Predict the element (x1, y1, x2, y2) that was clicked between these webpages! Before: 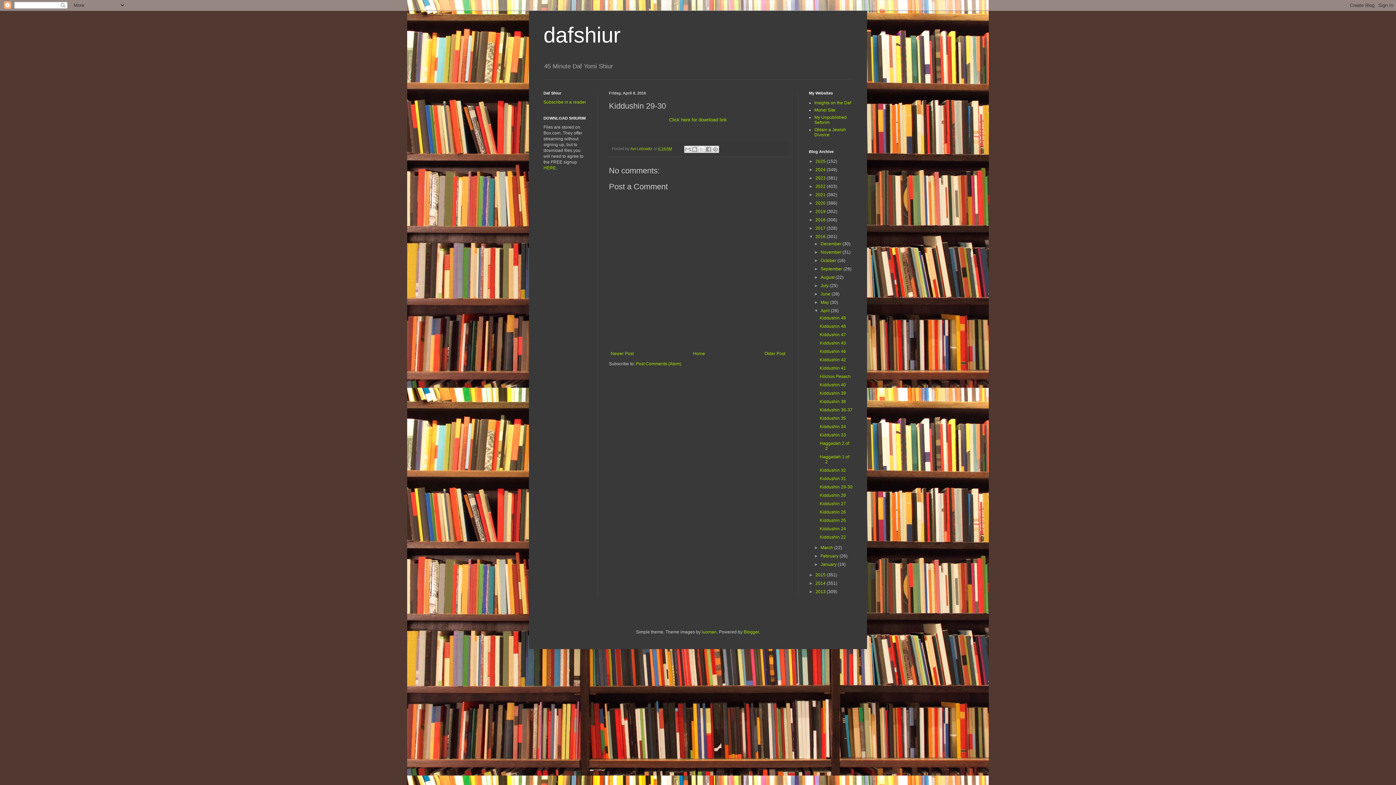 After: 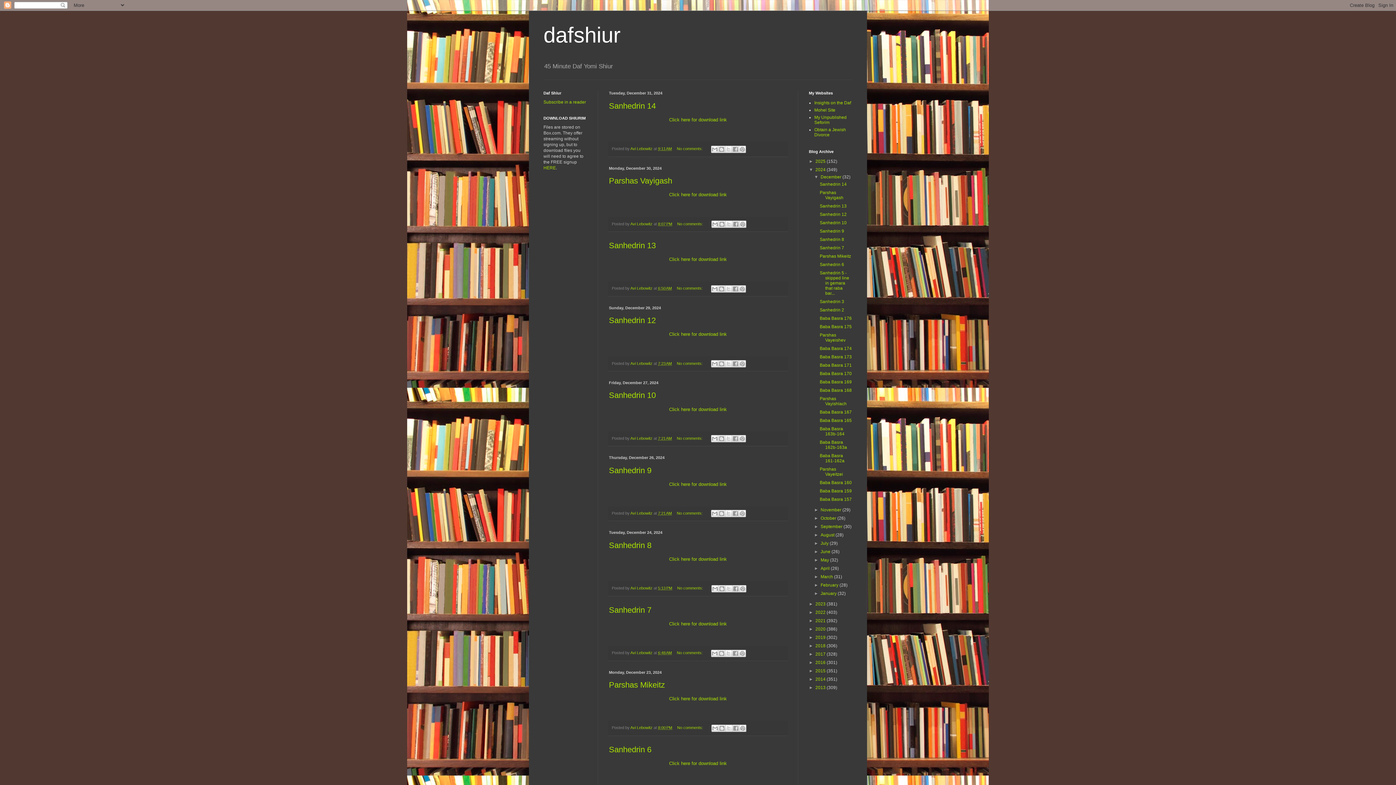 Action: bbox: (815, 167, 826, 172) label: 2024 